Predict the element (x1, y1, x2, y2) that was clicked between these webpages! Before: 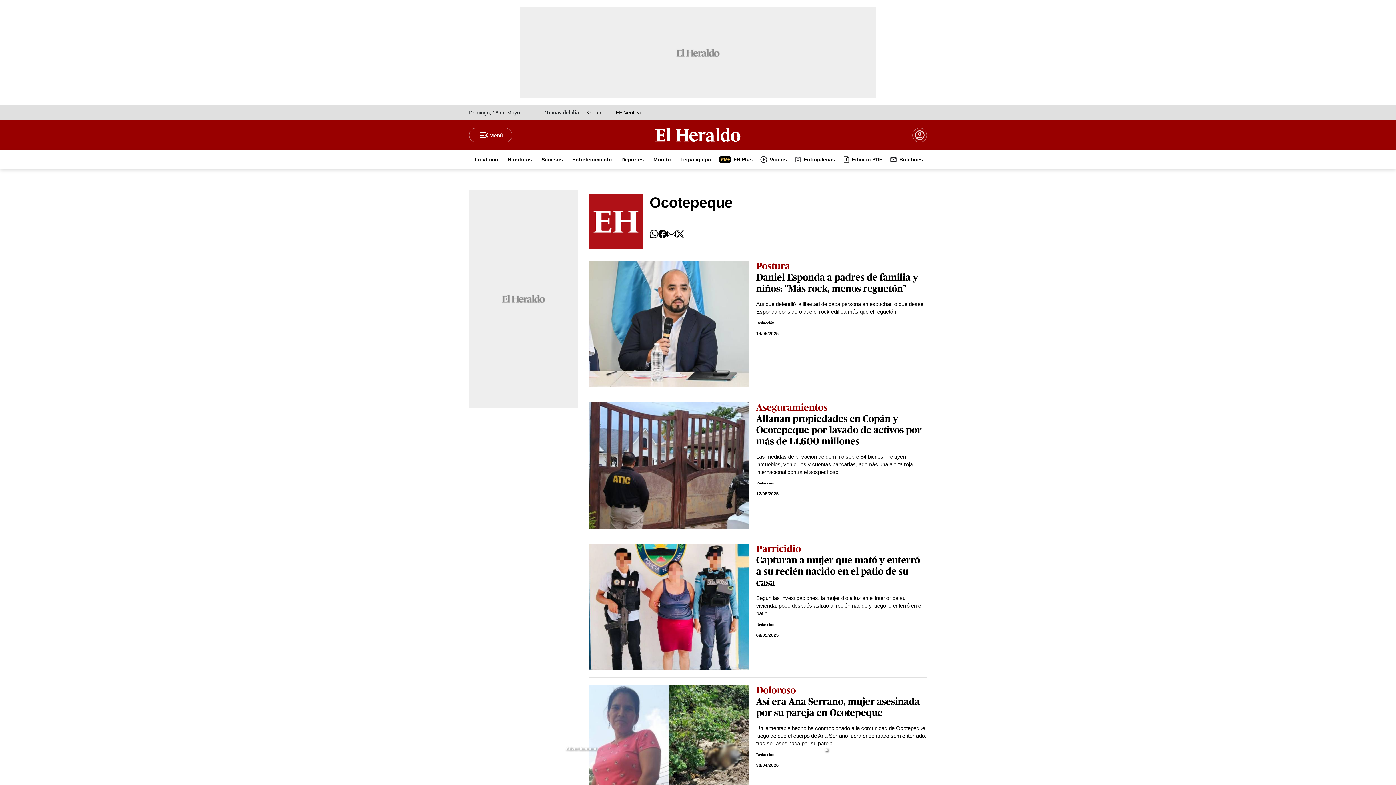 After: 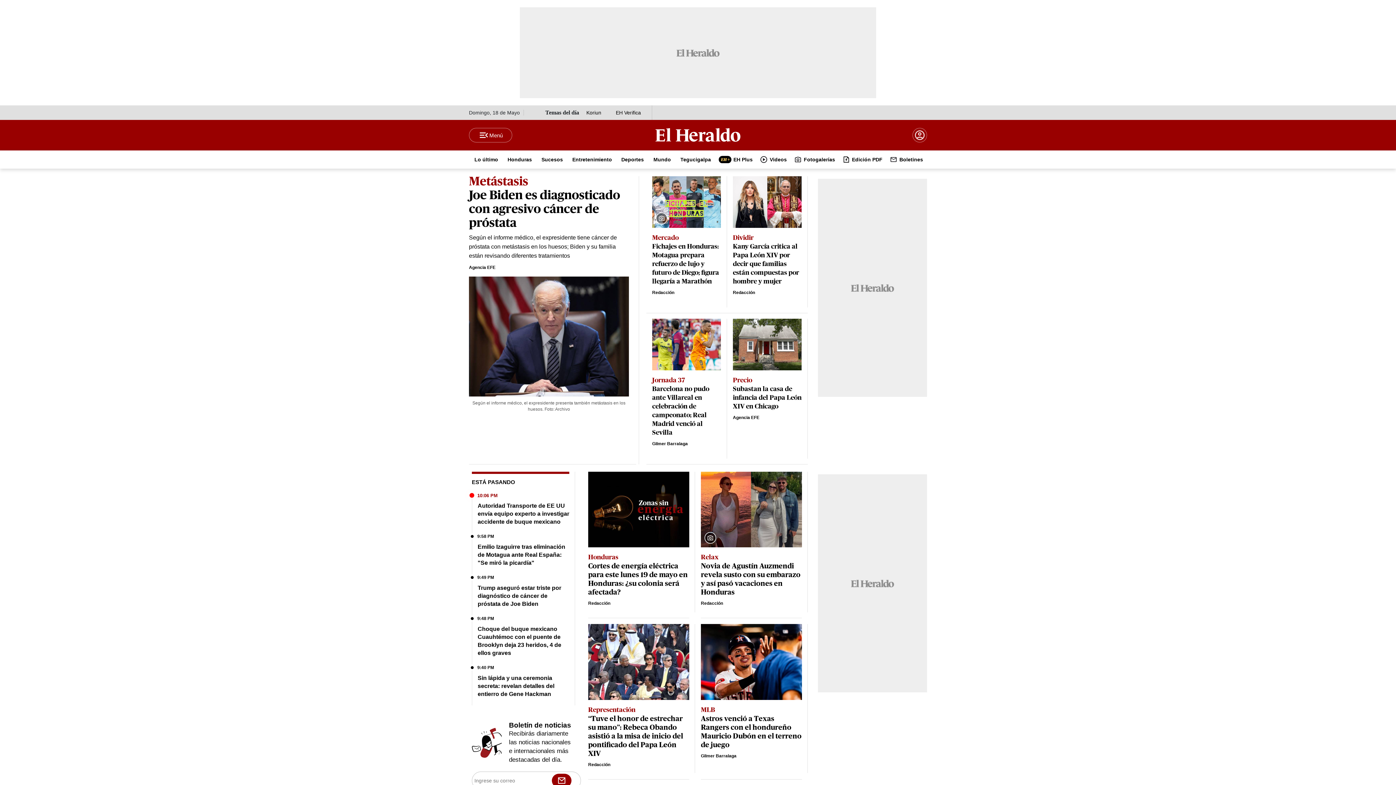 Action: bbox: (589, 194, 638, 250)